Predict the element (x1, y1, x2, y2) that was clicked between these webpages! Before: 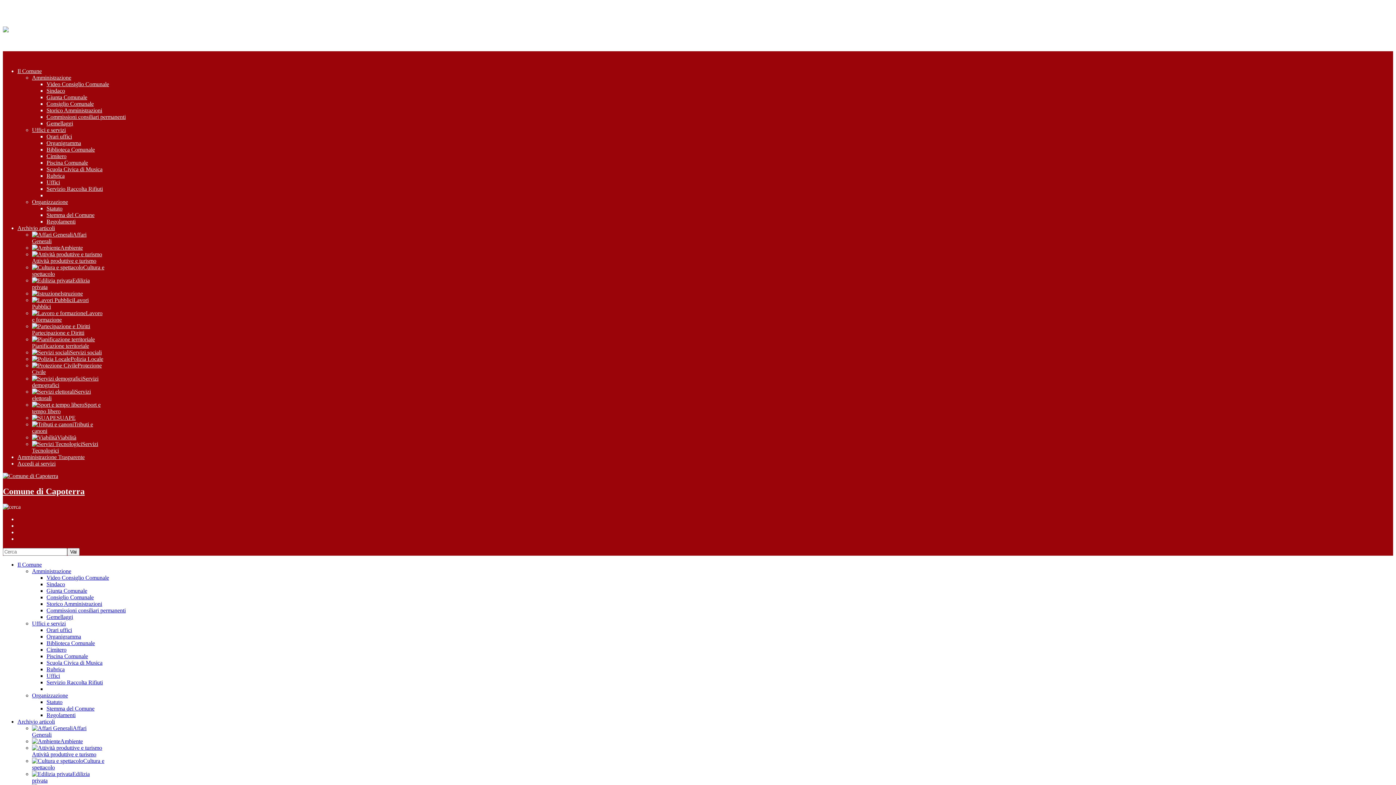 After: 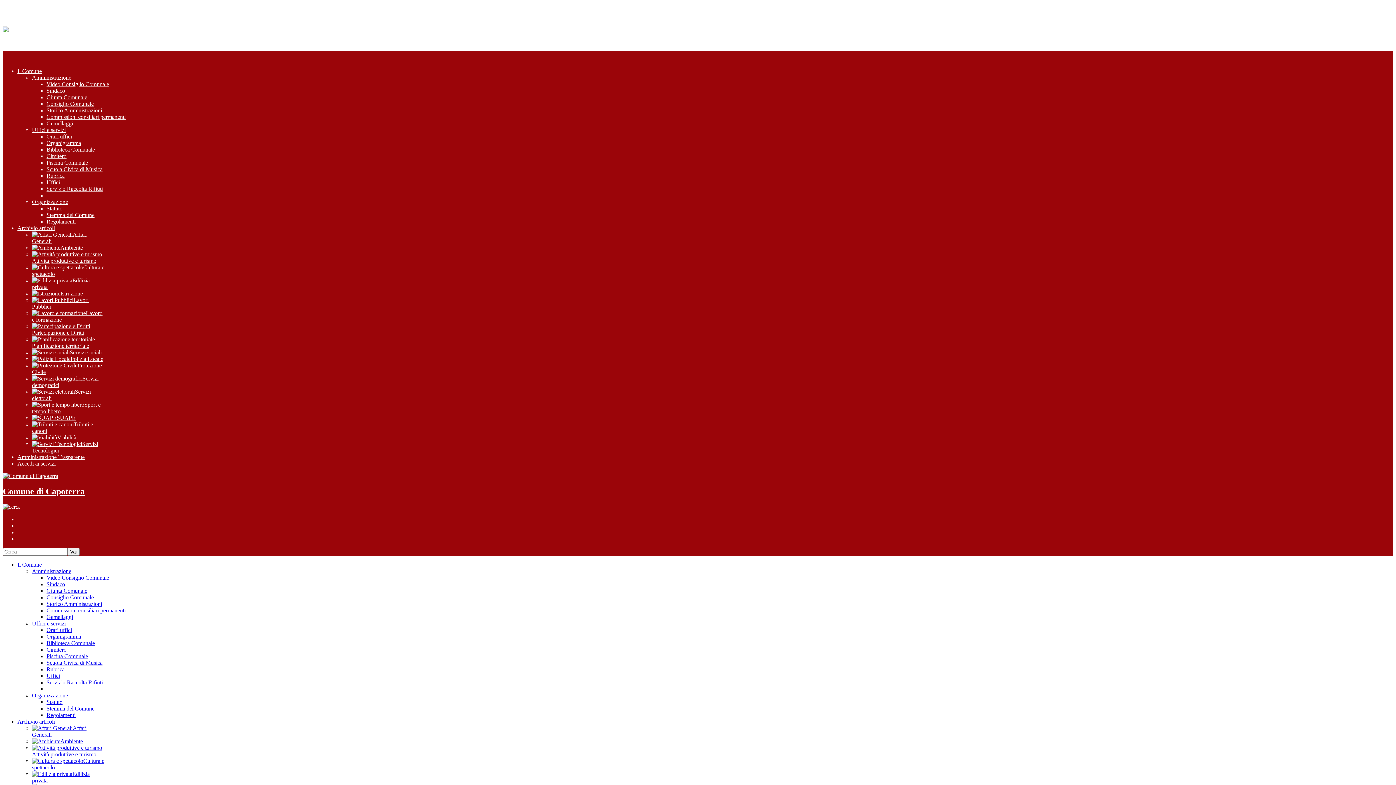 Action: bbox: (46, 614, 73, 620) label: Gemellaggi